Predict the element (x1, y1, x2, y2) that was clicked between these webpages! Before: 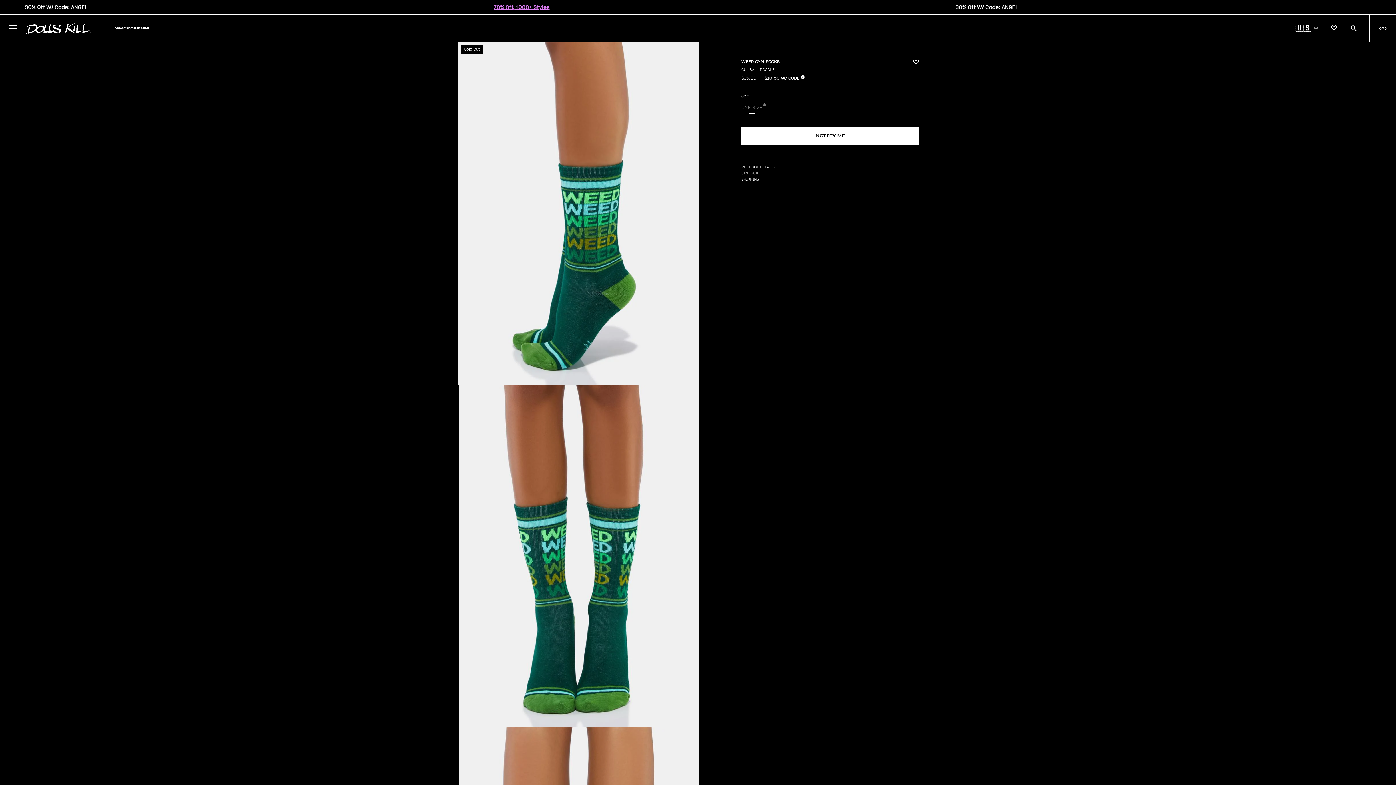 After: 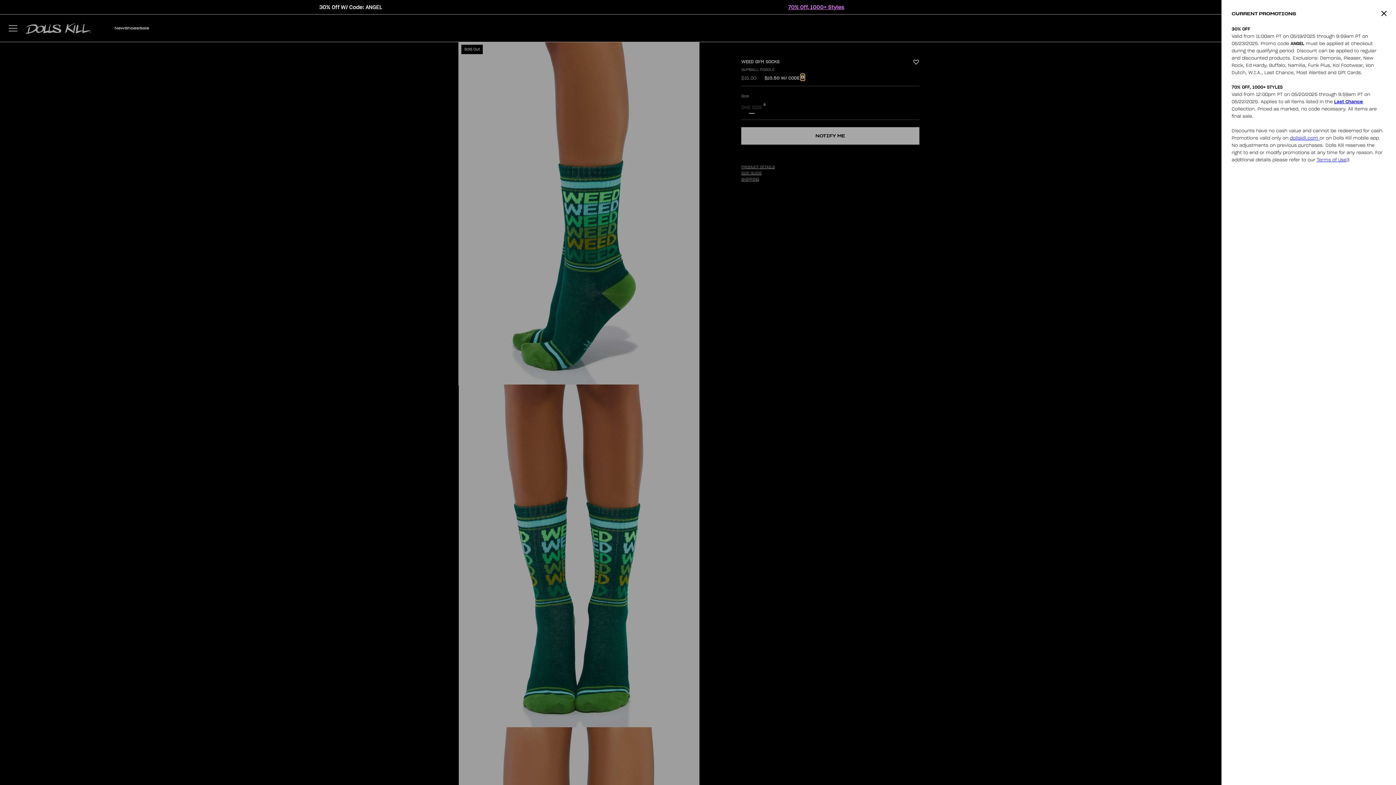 Action: bbox: (801, 74, 804, 80)